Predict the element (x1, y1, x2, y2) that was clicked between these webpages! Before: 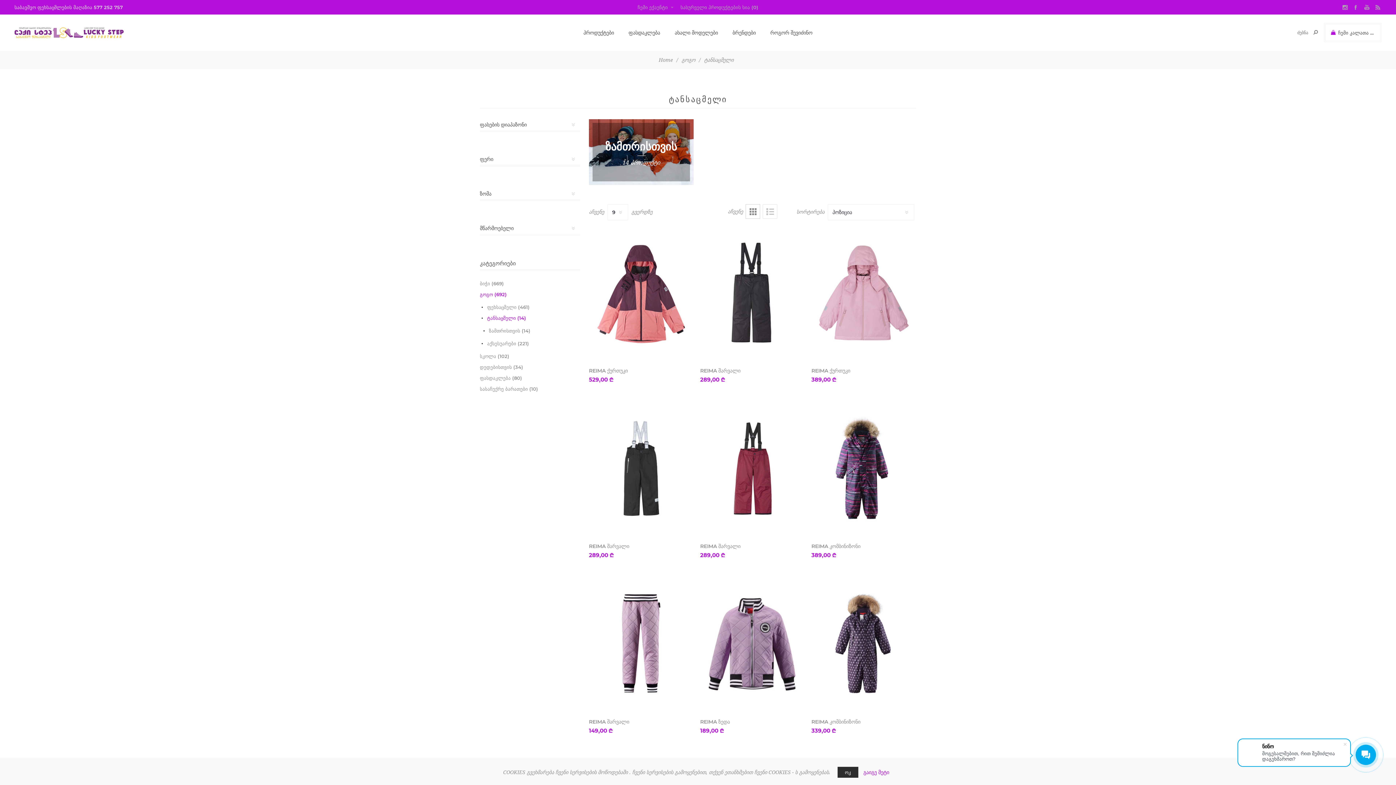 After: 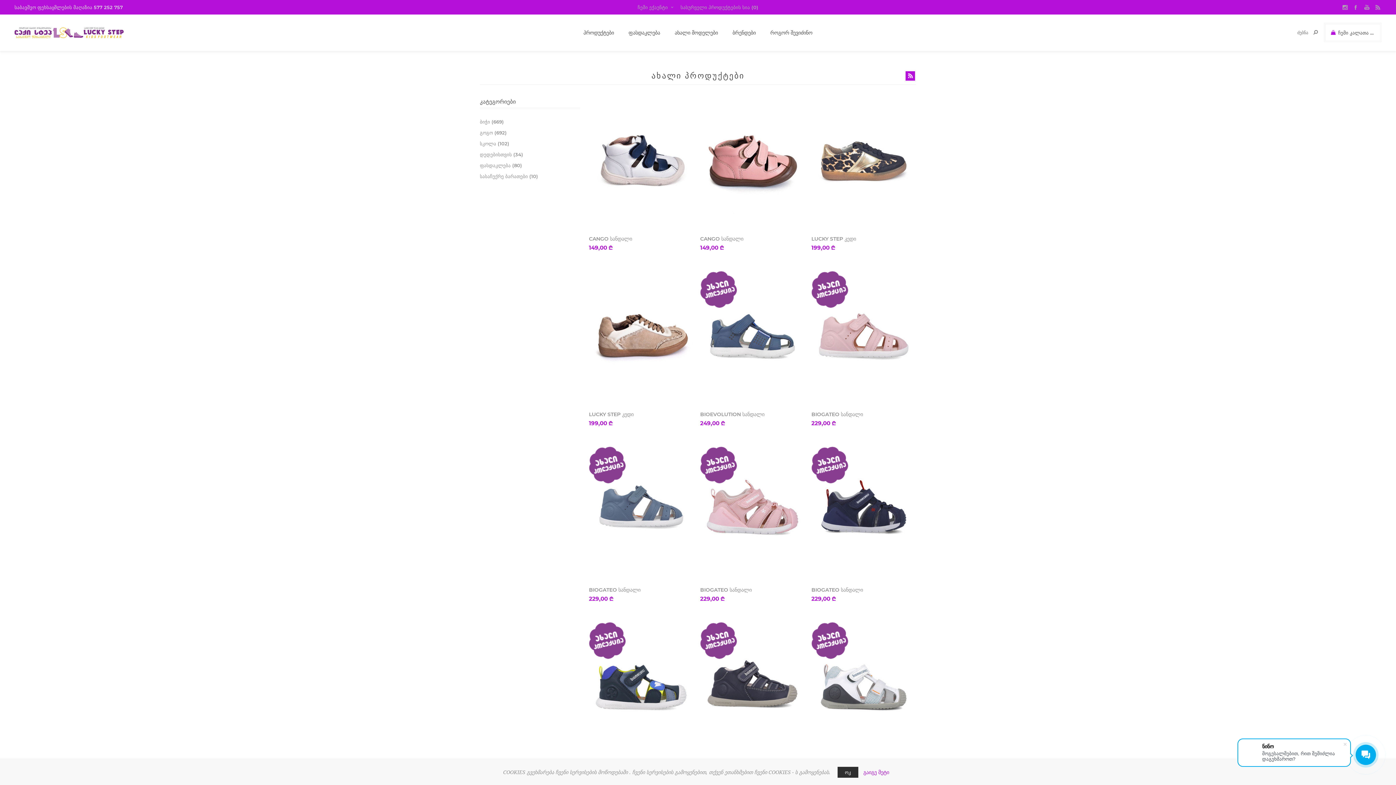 Action: bbox: (667, 25, 725, 39) label: ახალი მოდელები